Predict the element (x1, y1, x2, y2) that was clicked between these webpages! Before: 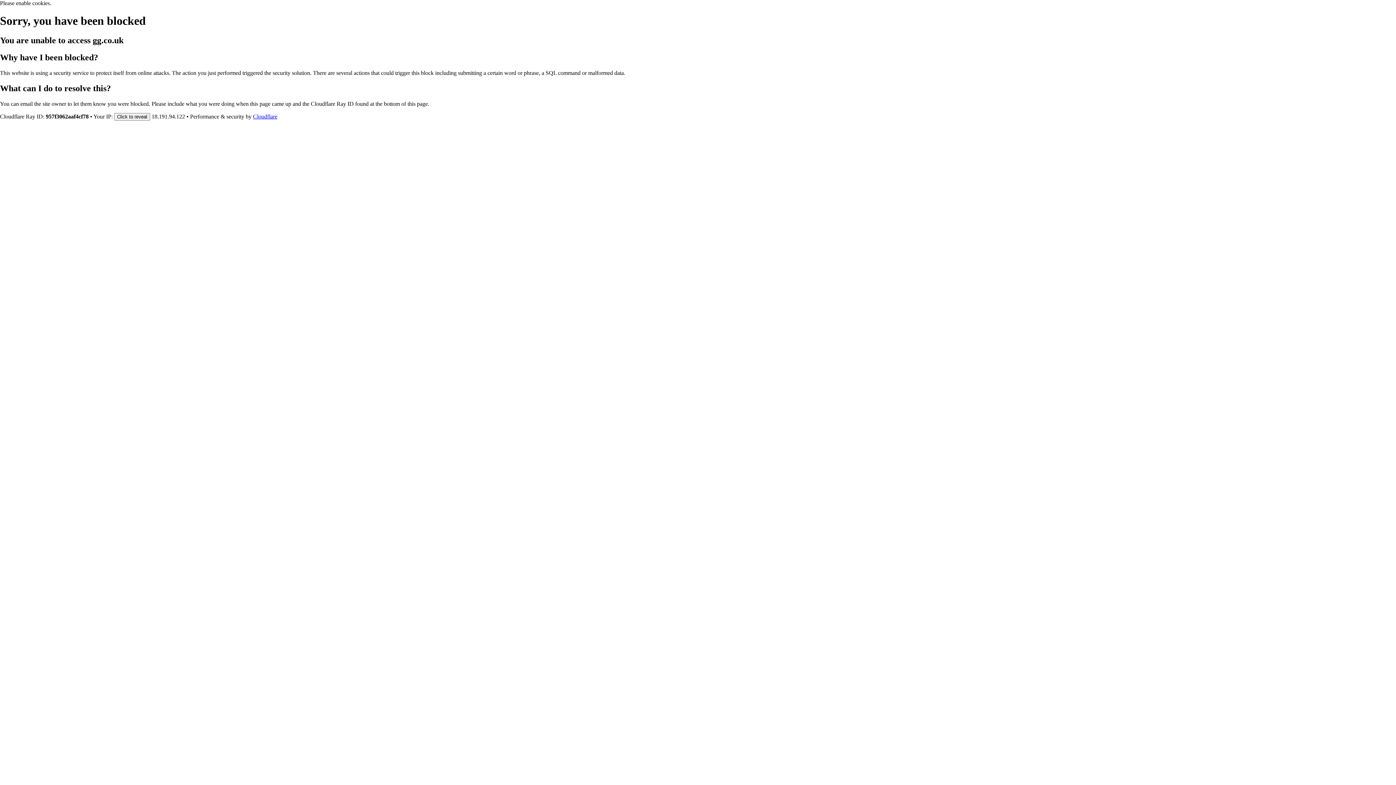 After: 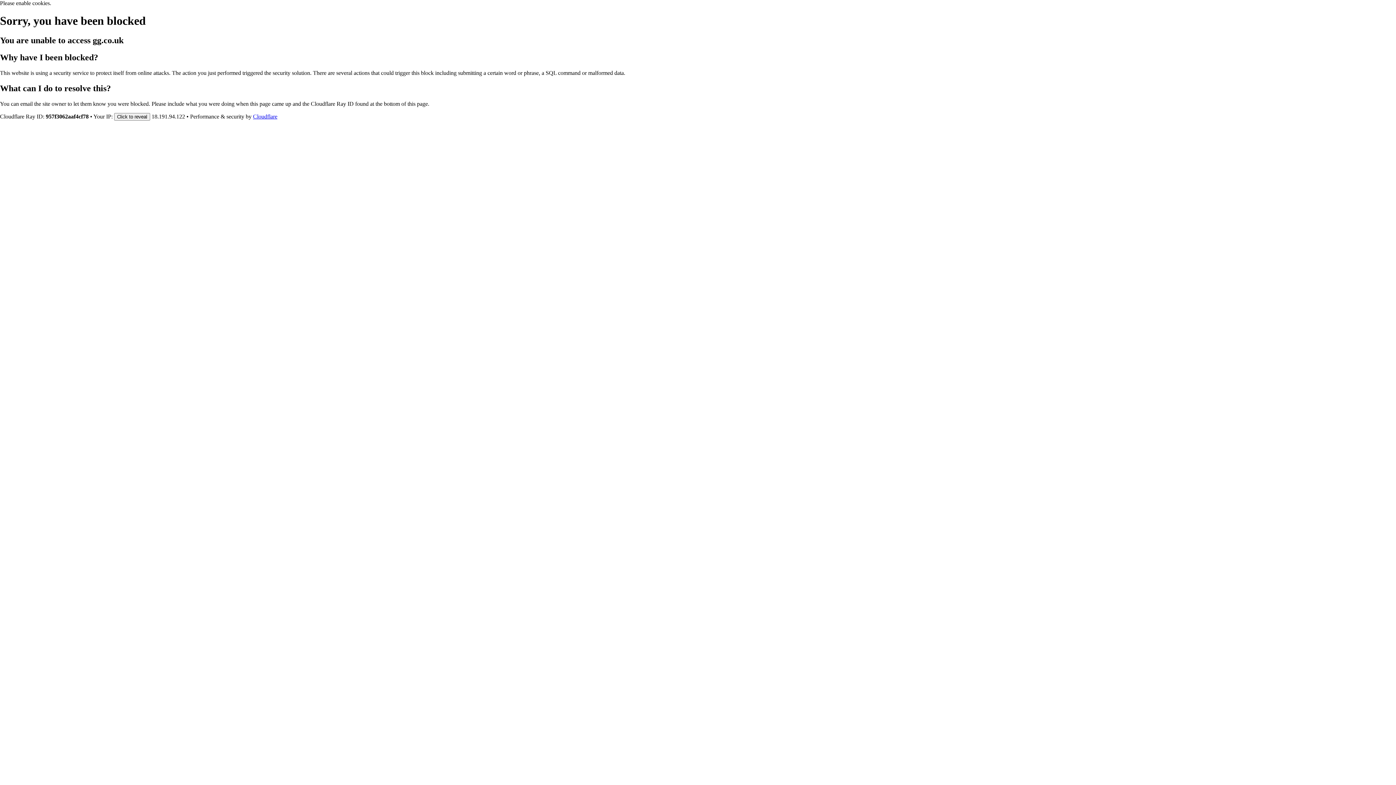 Action: bbox: (253, 113, 277, 119) label: Cloudflare